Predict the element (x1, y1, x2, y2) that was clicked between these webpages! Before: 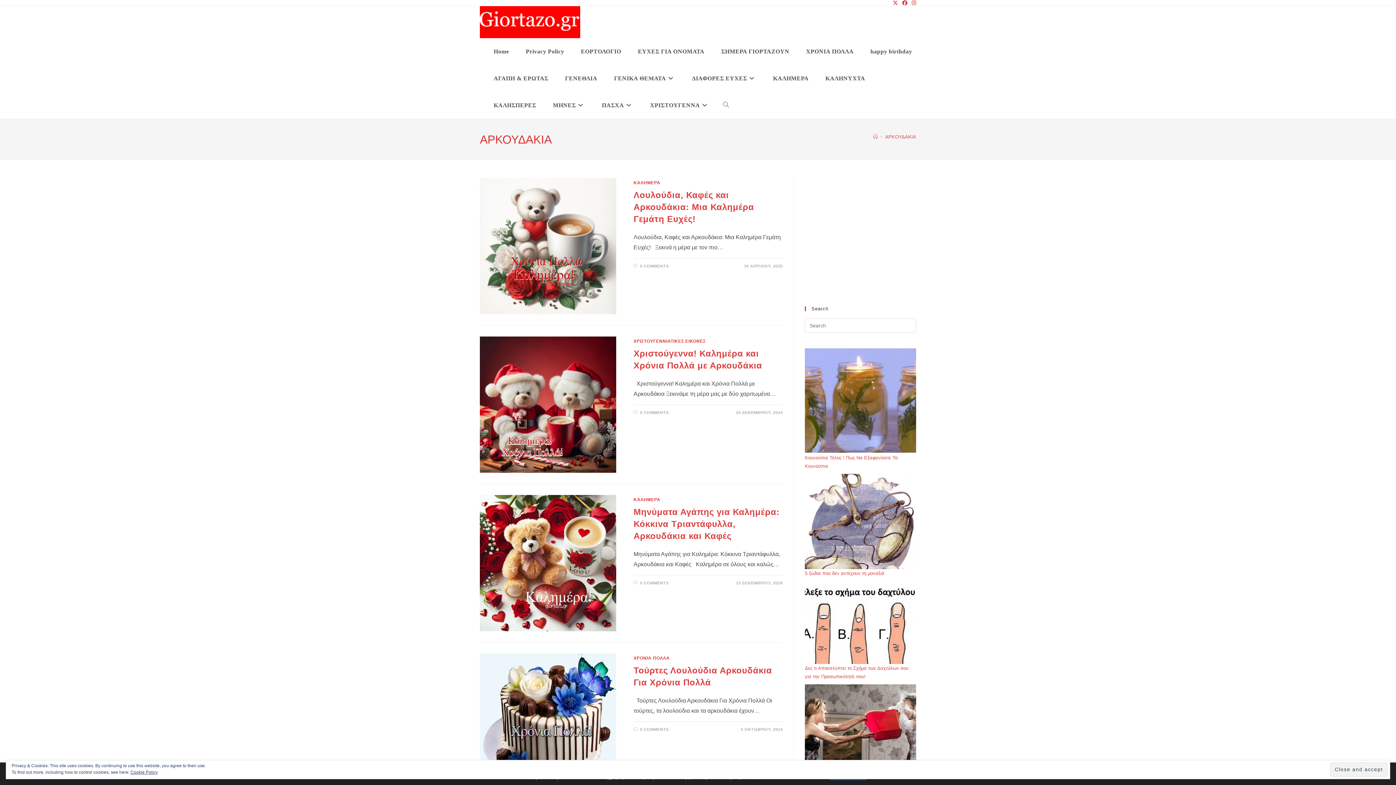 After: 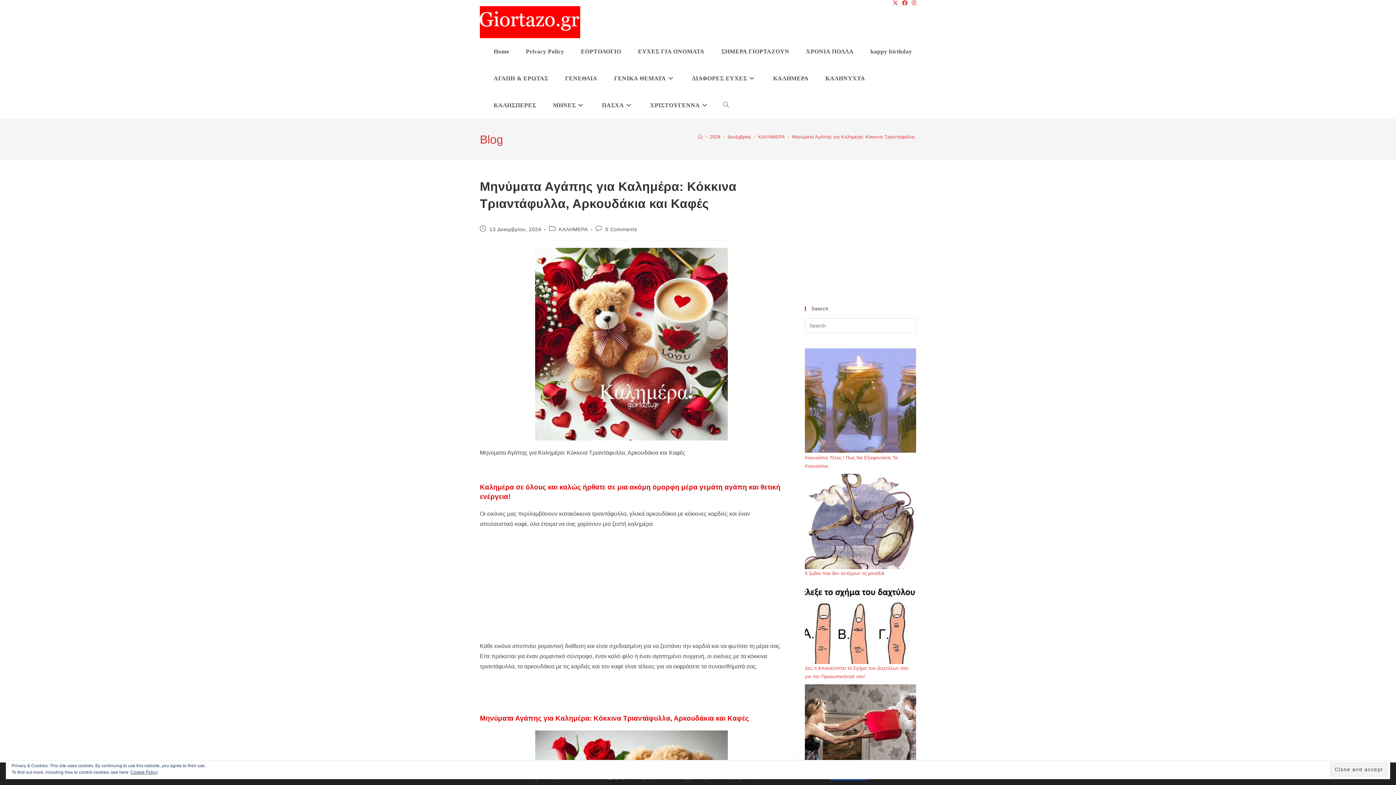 Action: bbox: (480, 495, 616, 631)